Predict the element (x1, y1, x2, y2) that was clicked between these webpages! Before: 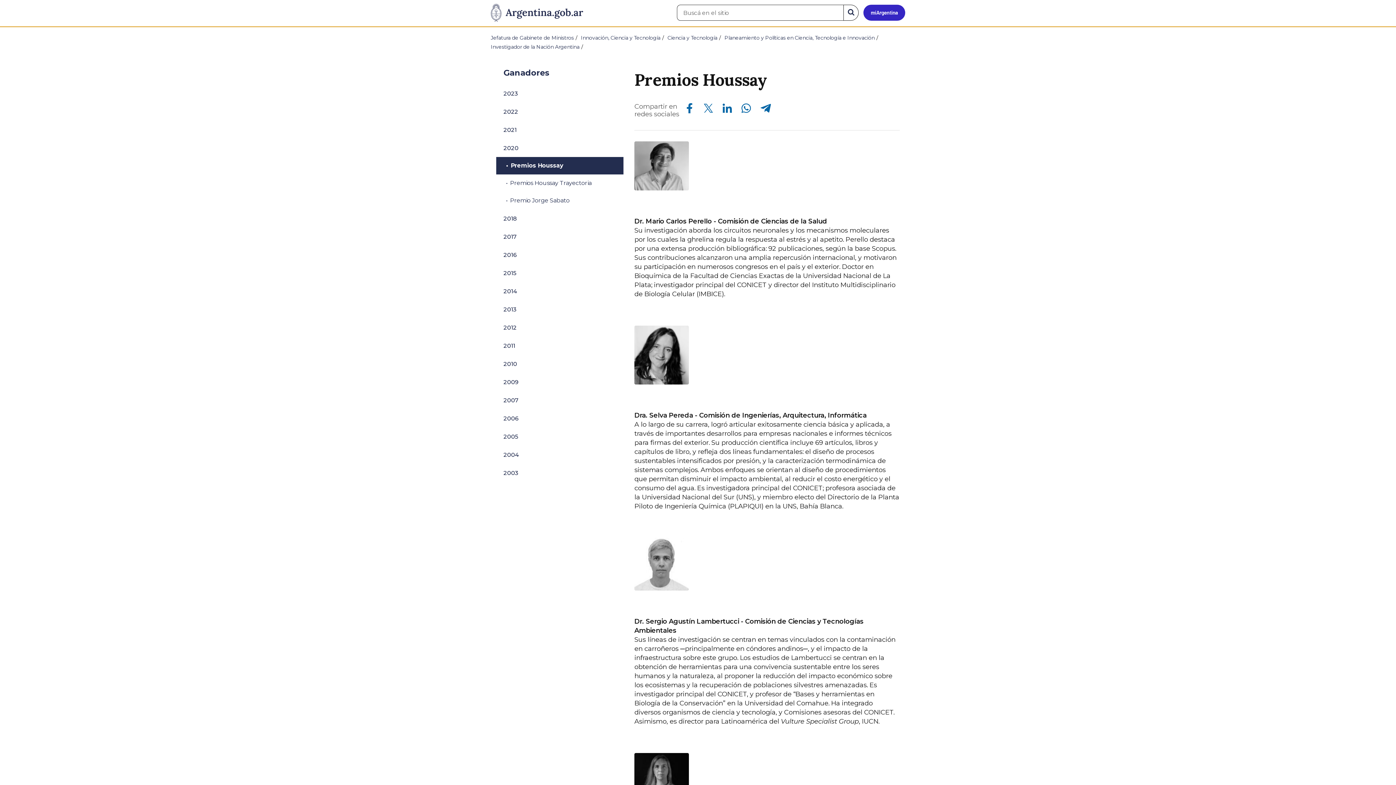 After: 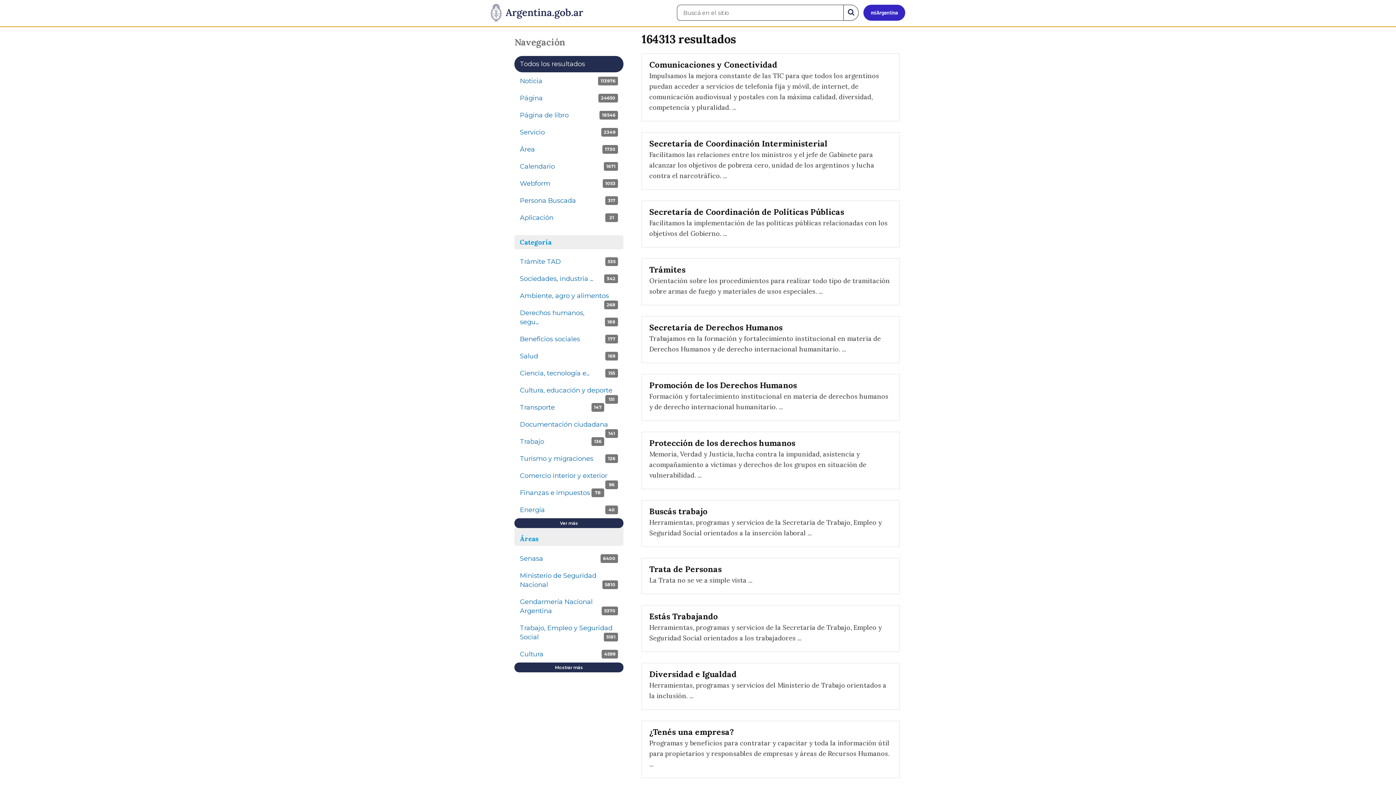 Action: label: Buscar bbox: (843, 4, 858, 20)